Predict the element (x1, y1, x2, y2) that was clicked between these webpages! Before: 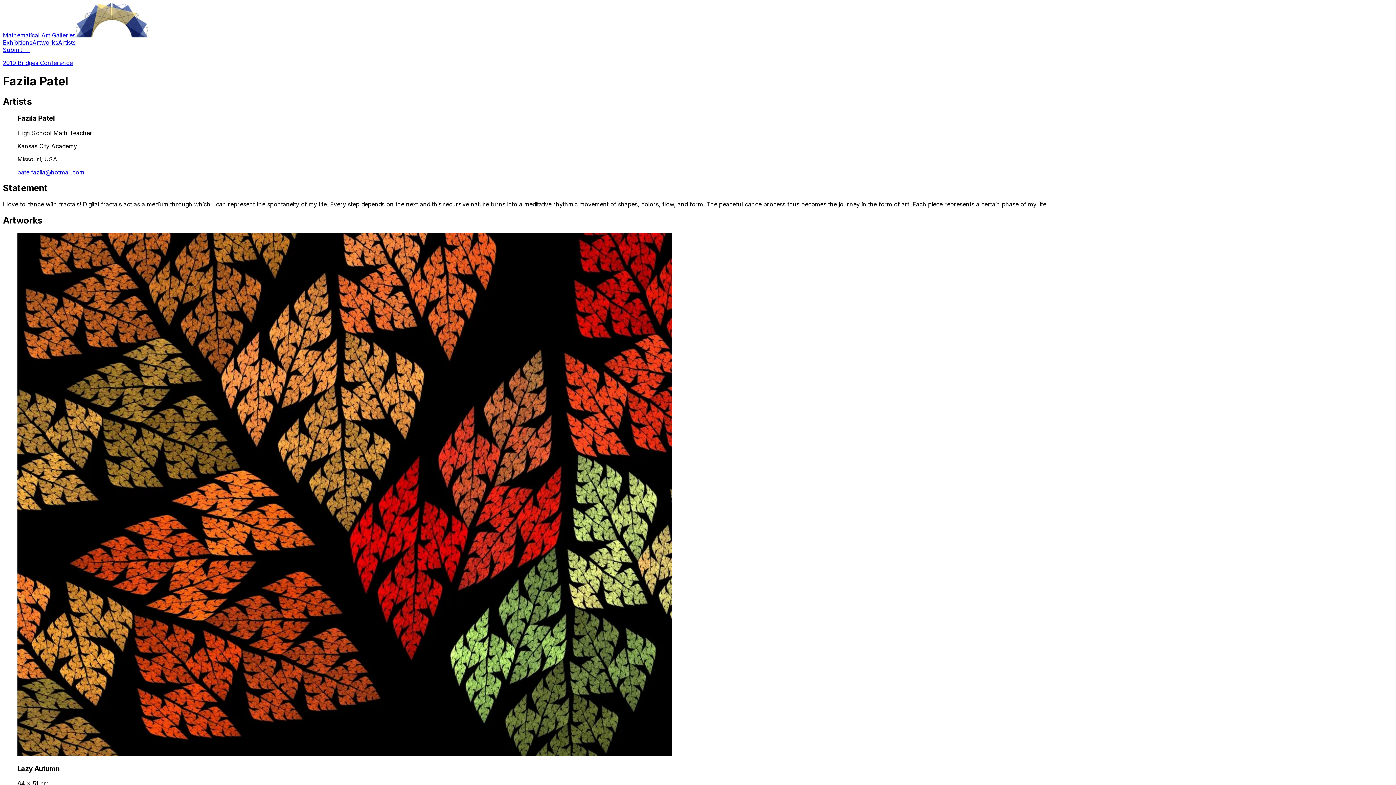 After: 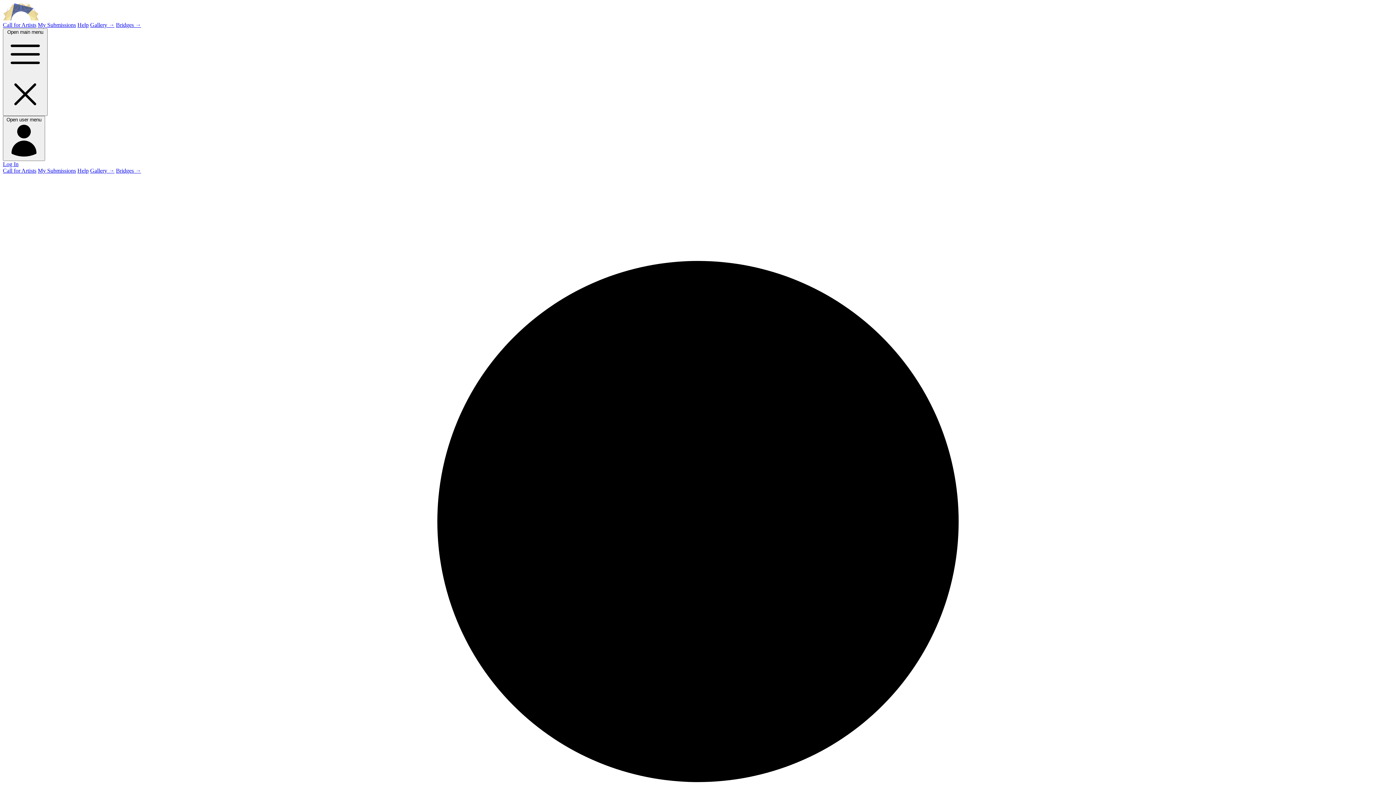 Action: label: Submit → bbox: (2, 46, 29, 53)